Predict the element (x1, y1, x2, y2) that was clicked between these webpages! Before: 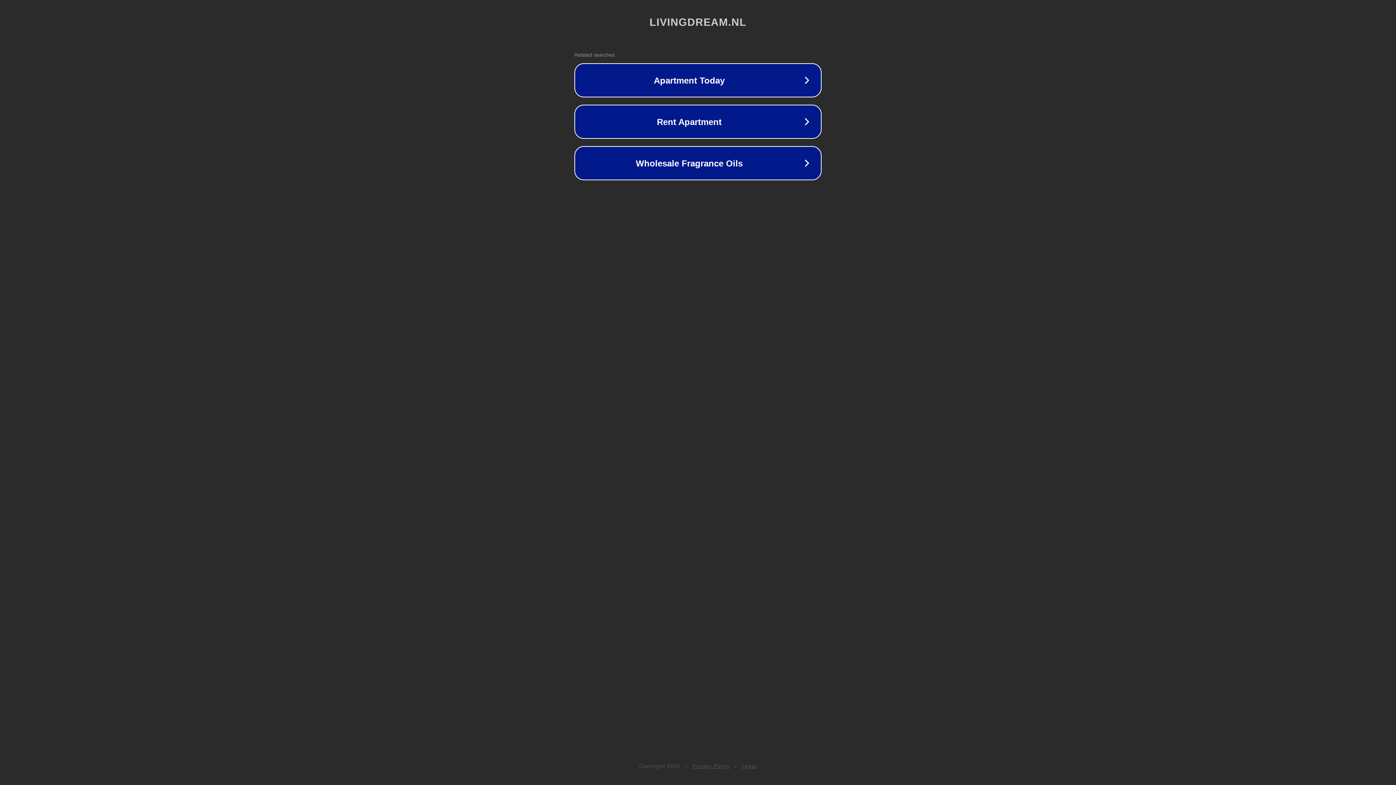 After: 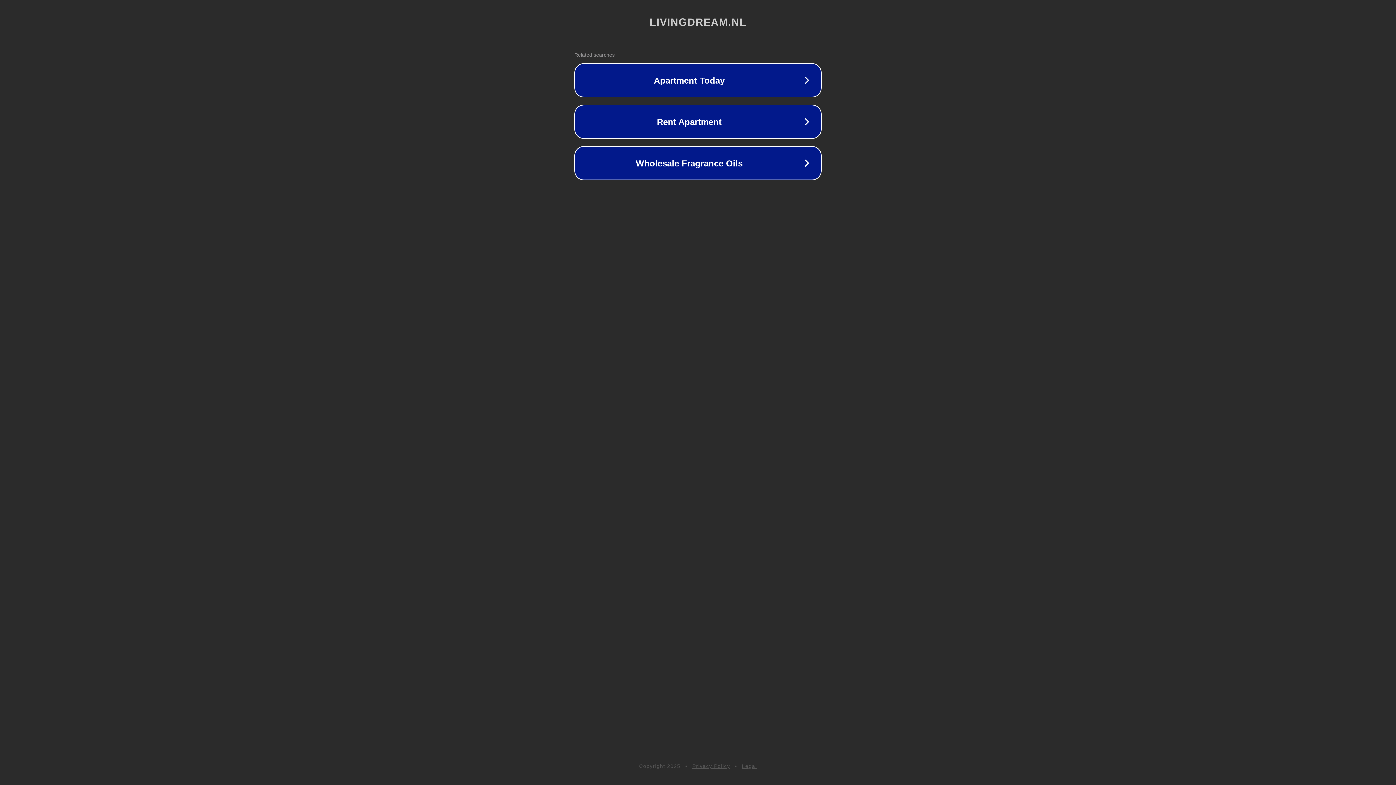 Action: bbox: (742, 763, 757, 769) label: Legal